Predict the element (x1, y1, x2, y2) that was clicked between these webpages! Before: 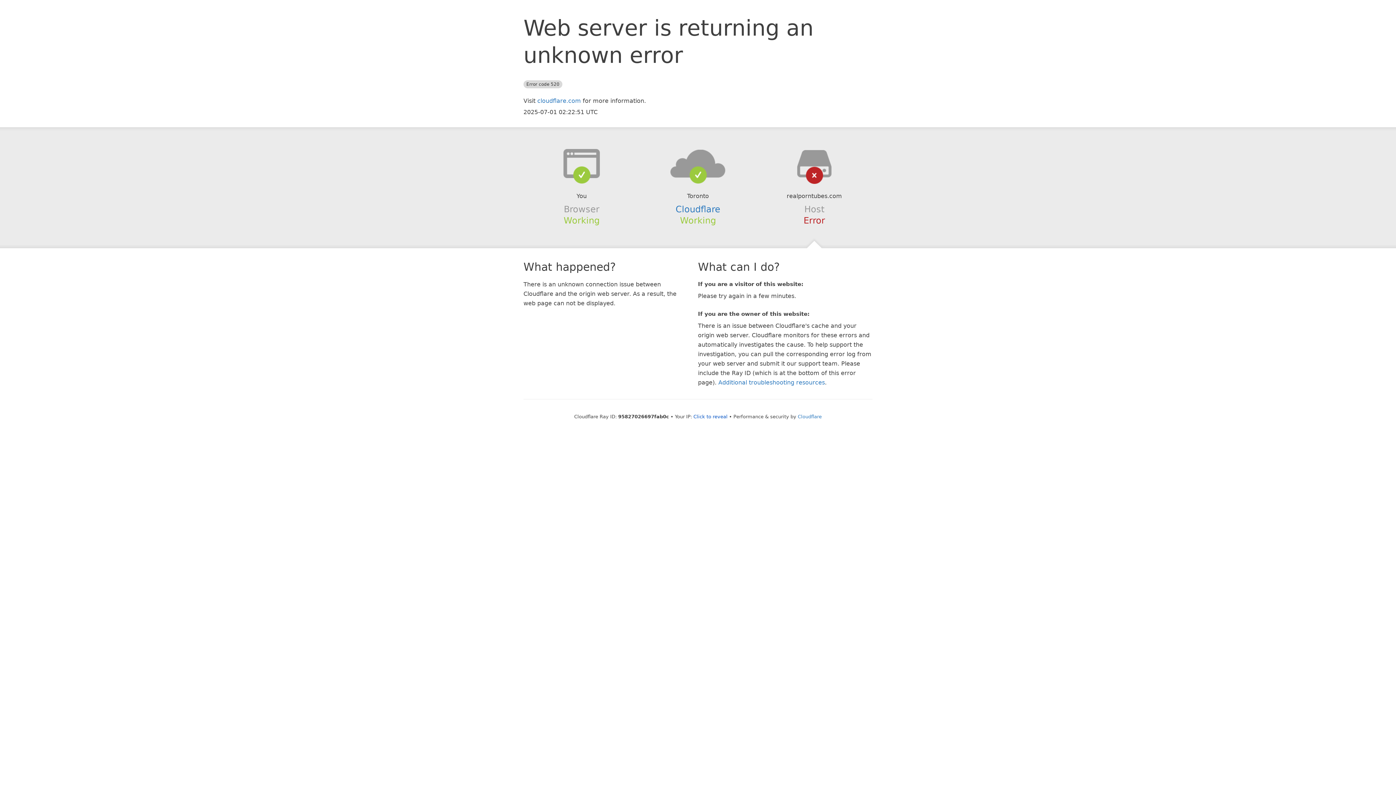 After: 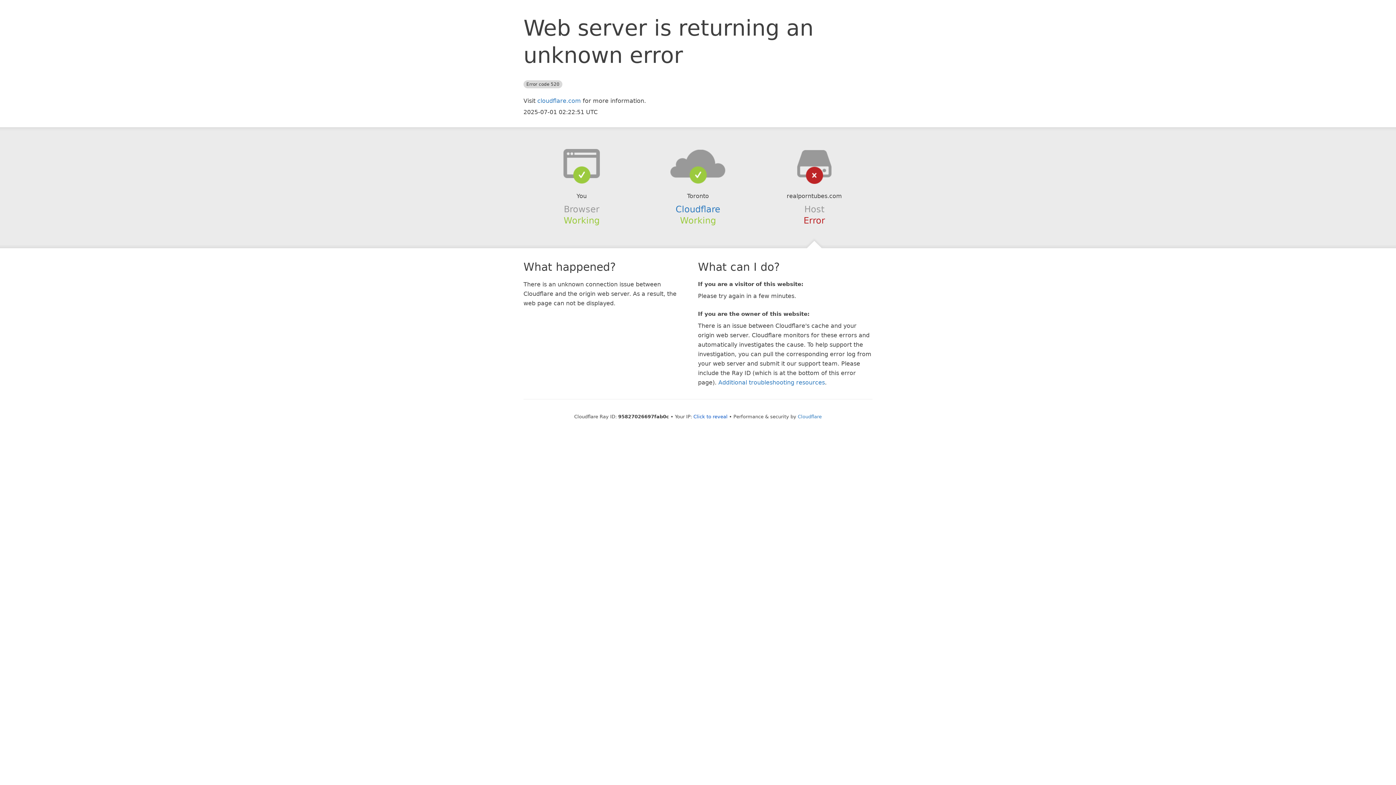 Action: bbox: (639, 148, 756, 178)